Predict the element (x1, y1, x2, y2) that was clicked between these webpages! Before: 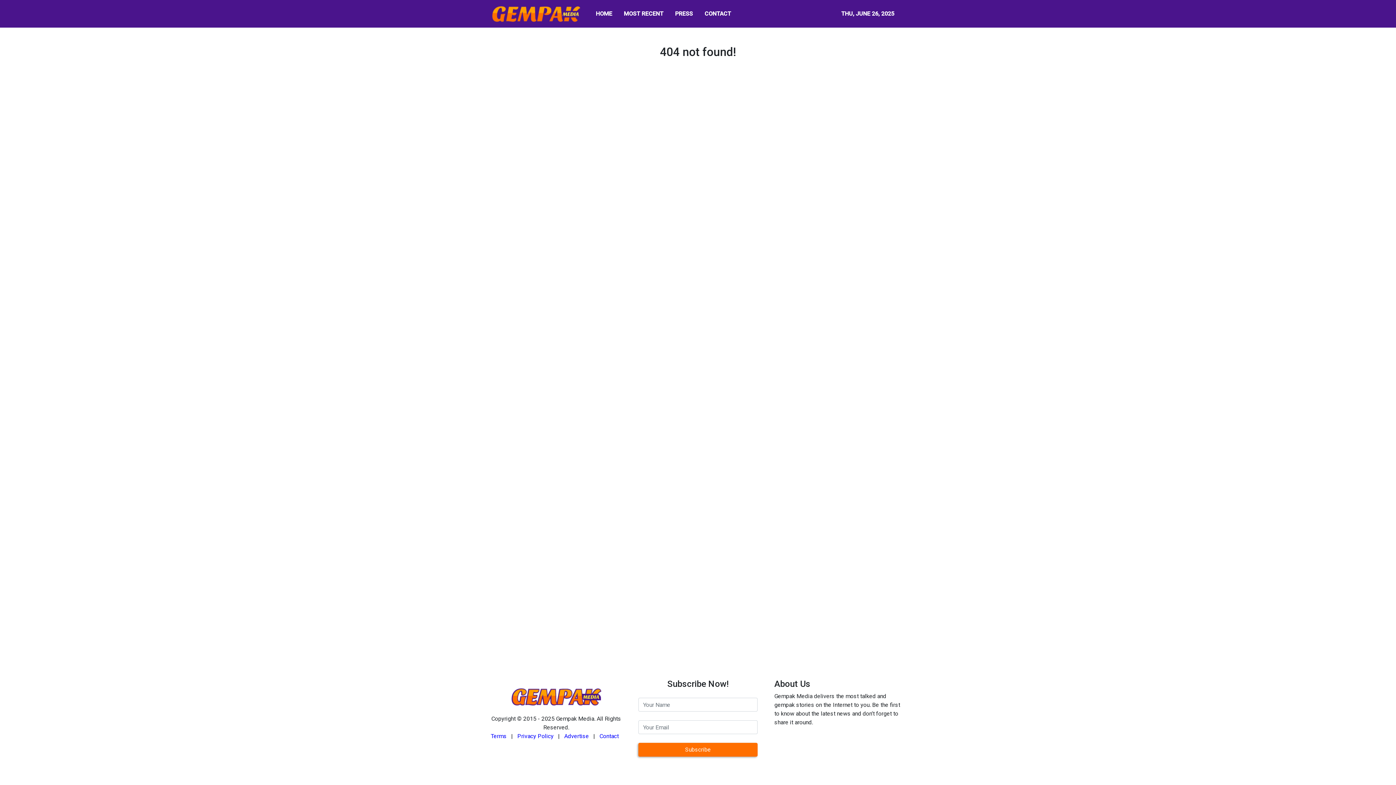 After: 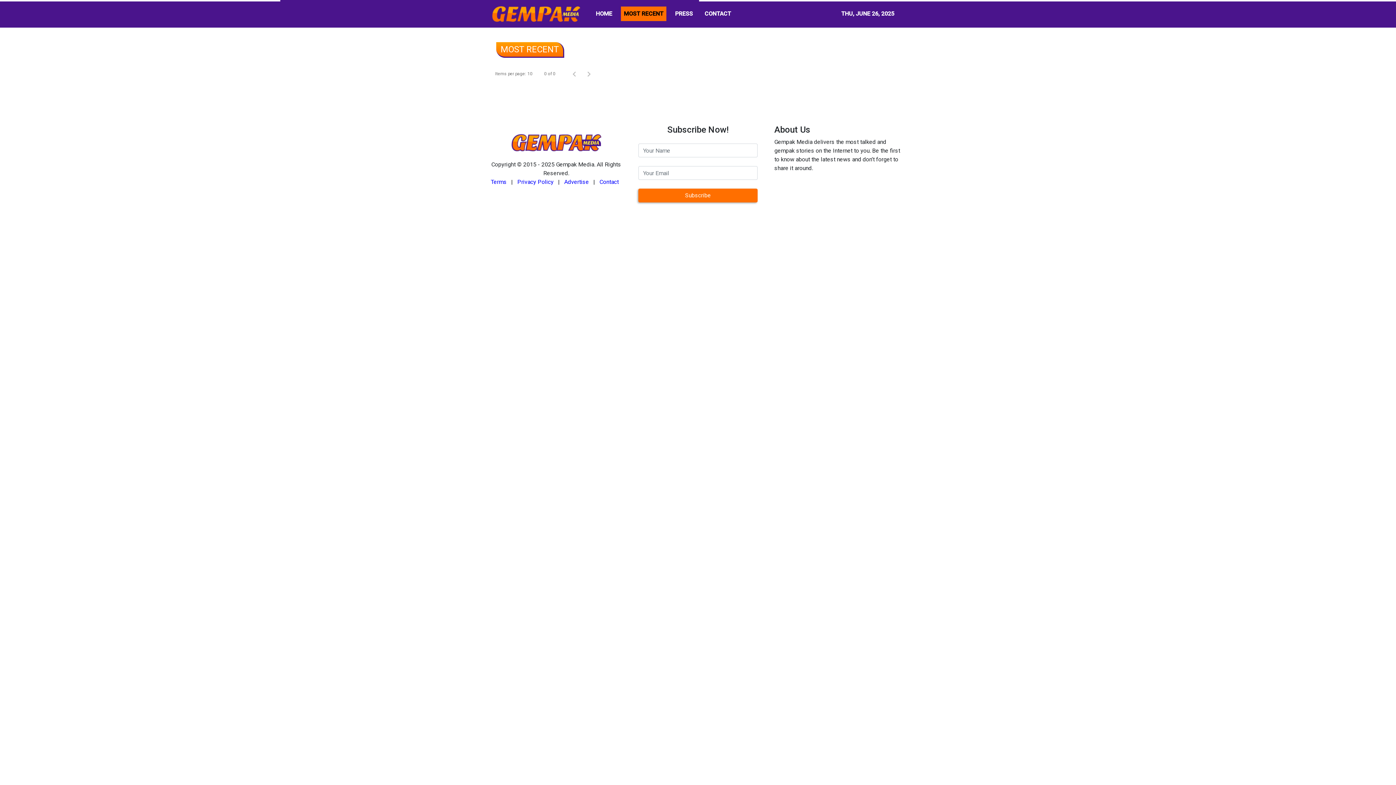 Action: bbox: (621, 6, 666, 21) label: MOST RECENT